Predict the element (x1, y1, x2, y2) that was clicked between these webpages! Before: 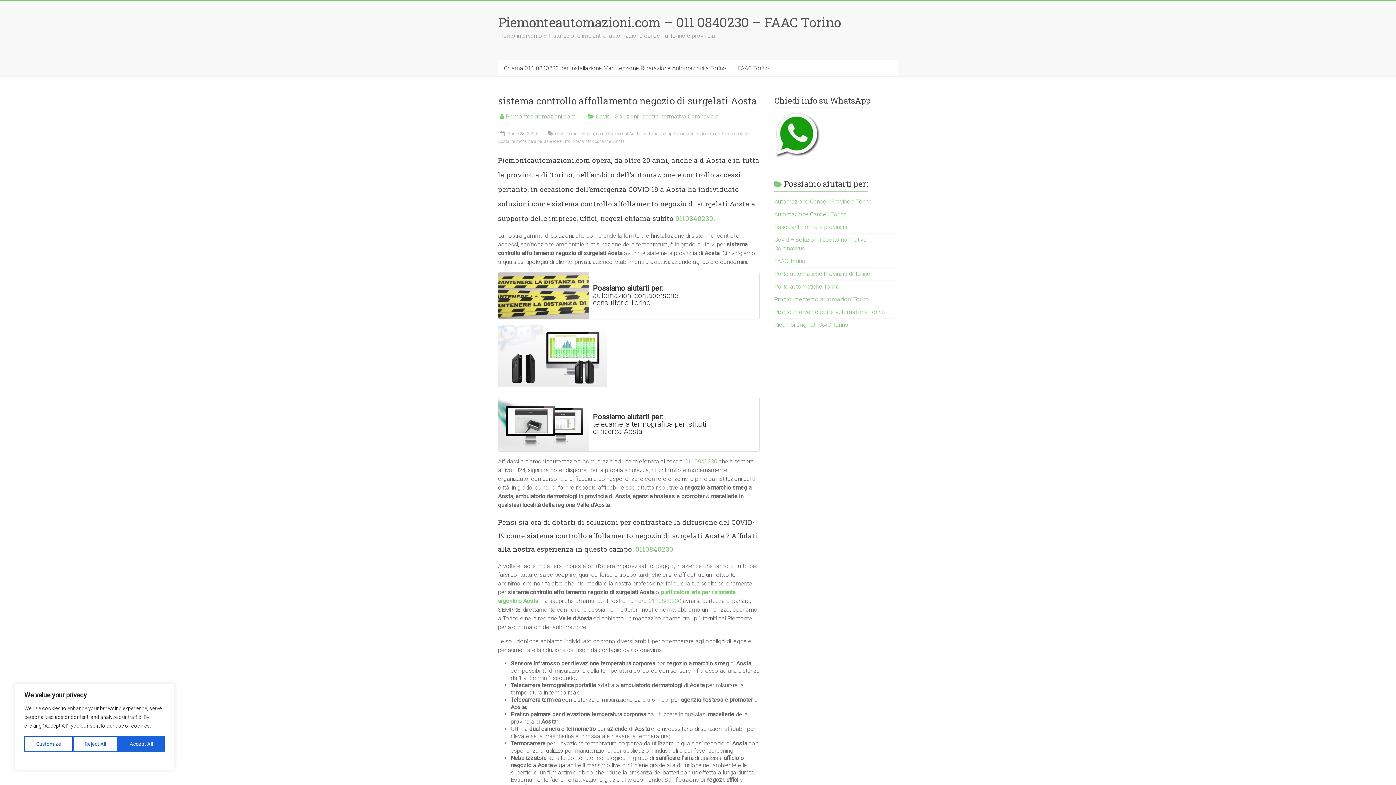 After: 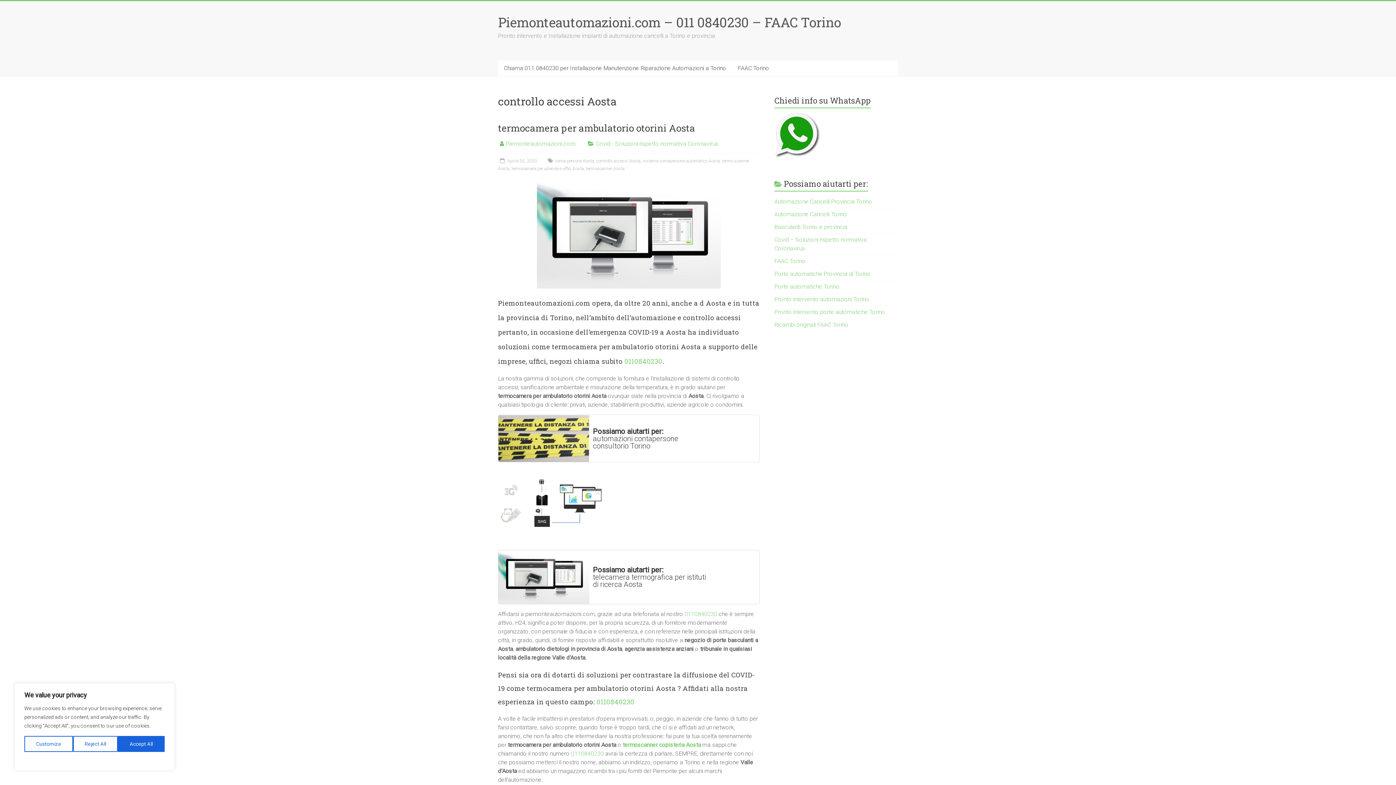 Action: bbox: (596, 131, 640, 136) label: controllo accessi Aosta